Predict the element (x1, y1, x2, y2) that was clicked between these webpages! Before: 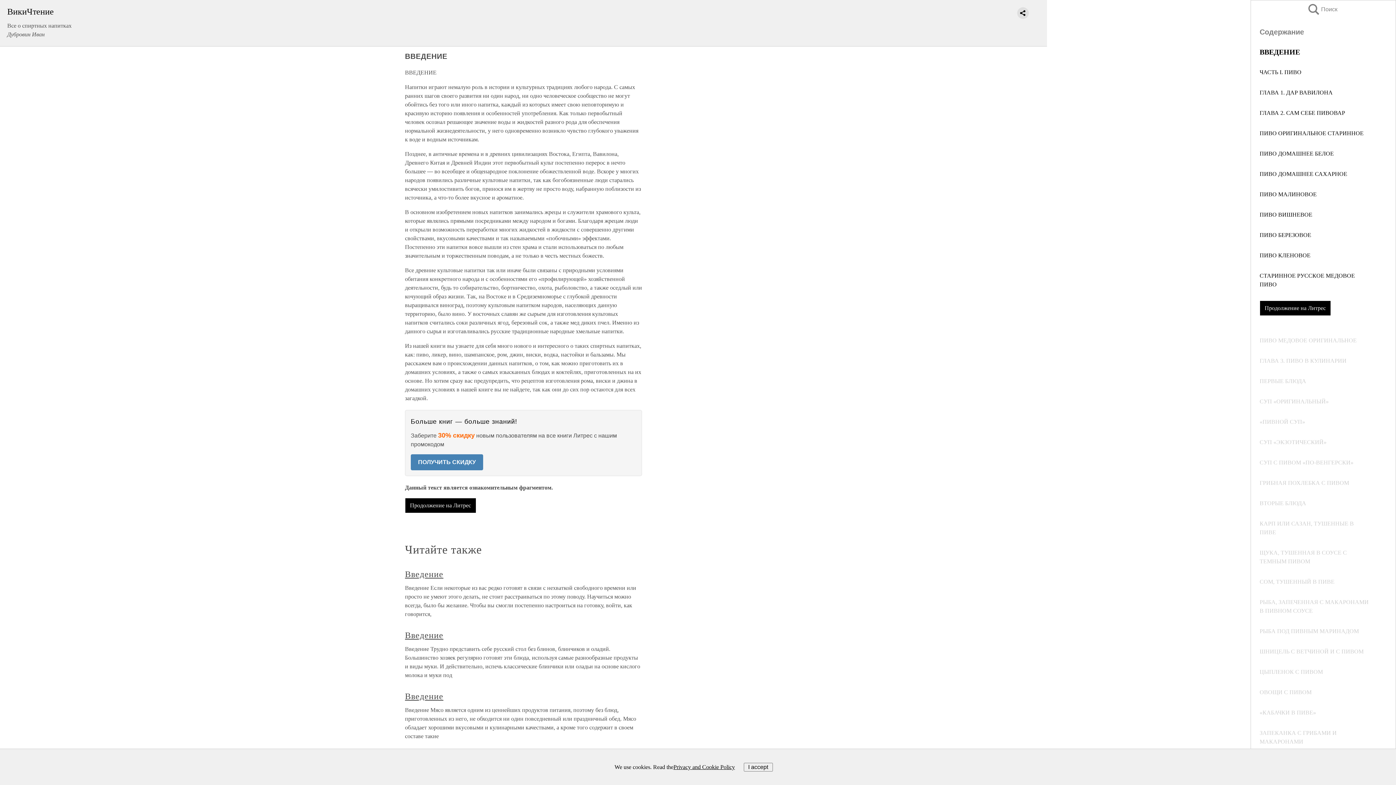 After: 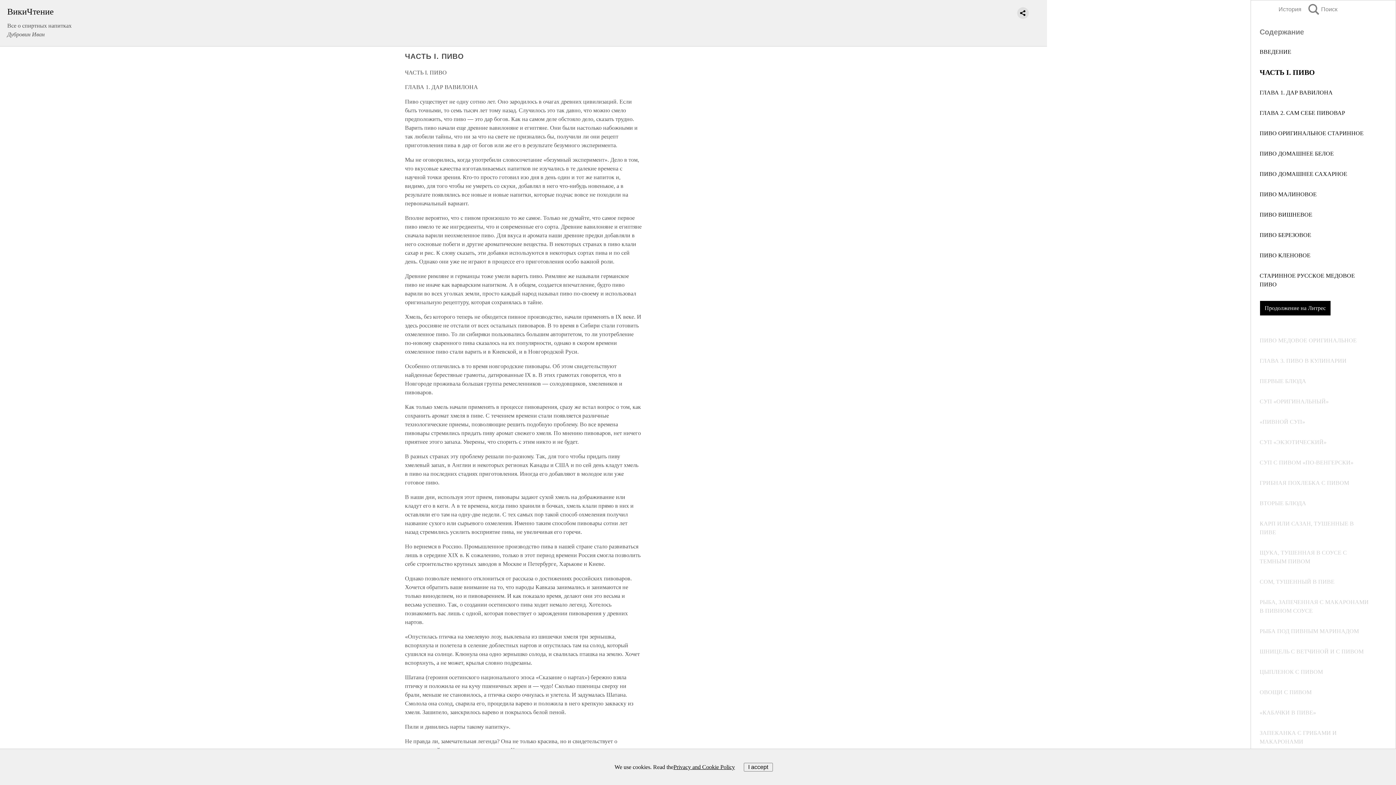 Action: label: ЧАСТЬ I. ПИВО bbox: (1260, 69, 1301, 75)